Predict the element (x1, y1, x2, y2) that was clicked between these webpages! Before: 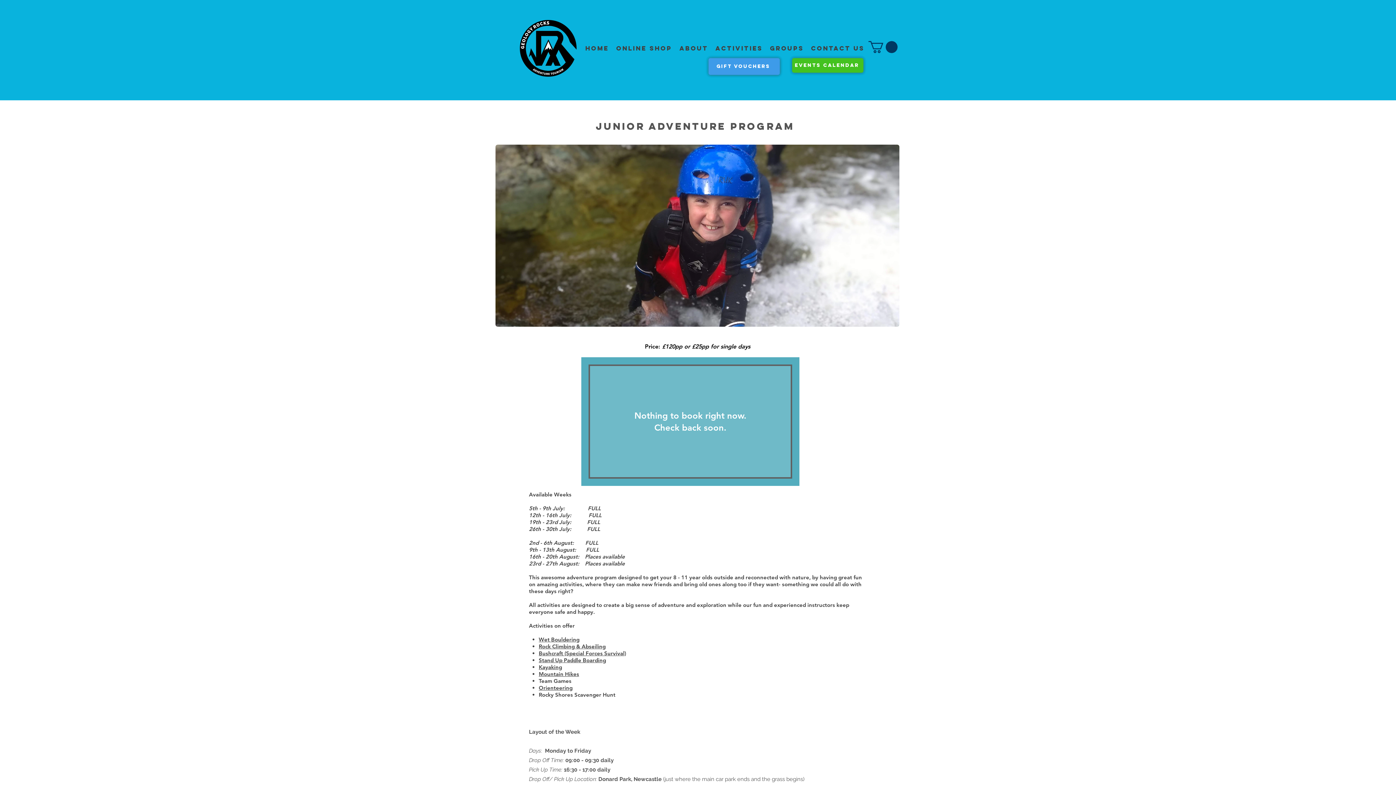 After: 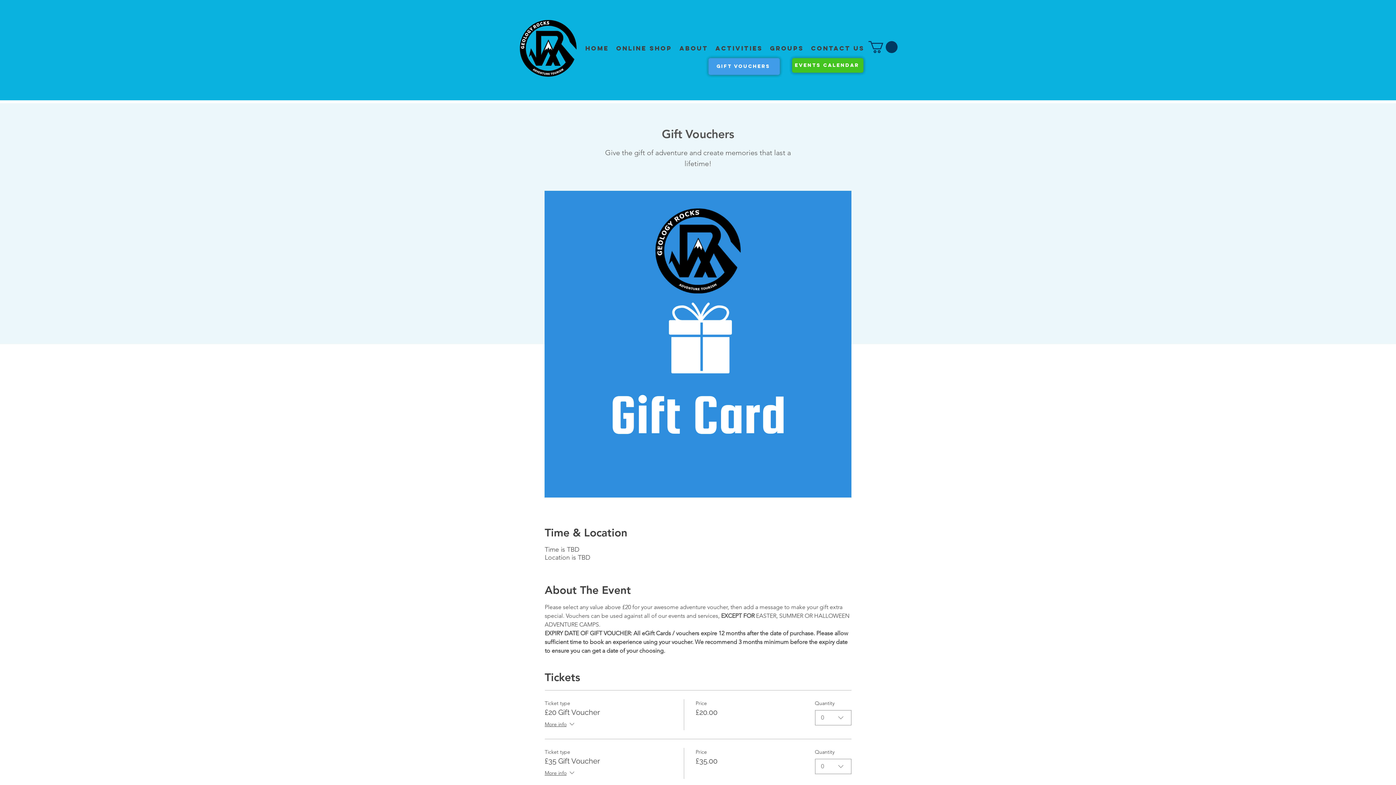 Action: bbox: (708, 58, 780, 74) label: GIFT VOUCHERS